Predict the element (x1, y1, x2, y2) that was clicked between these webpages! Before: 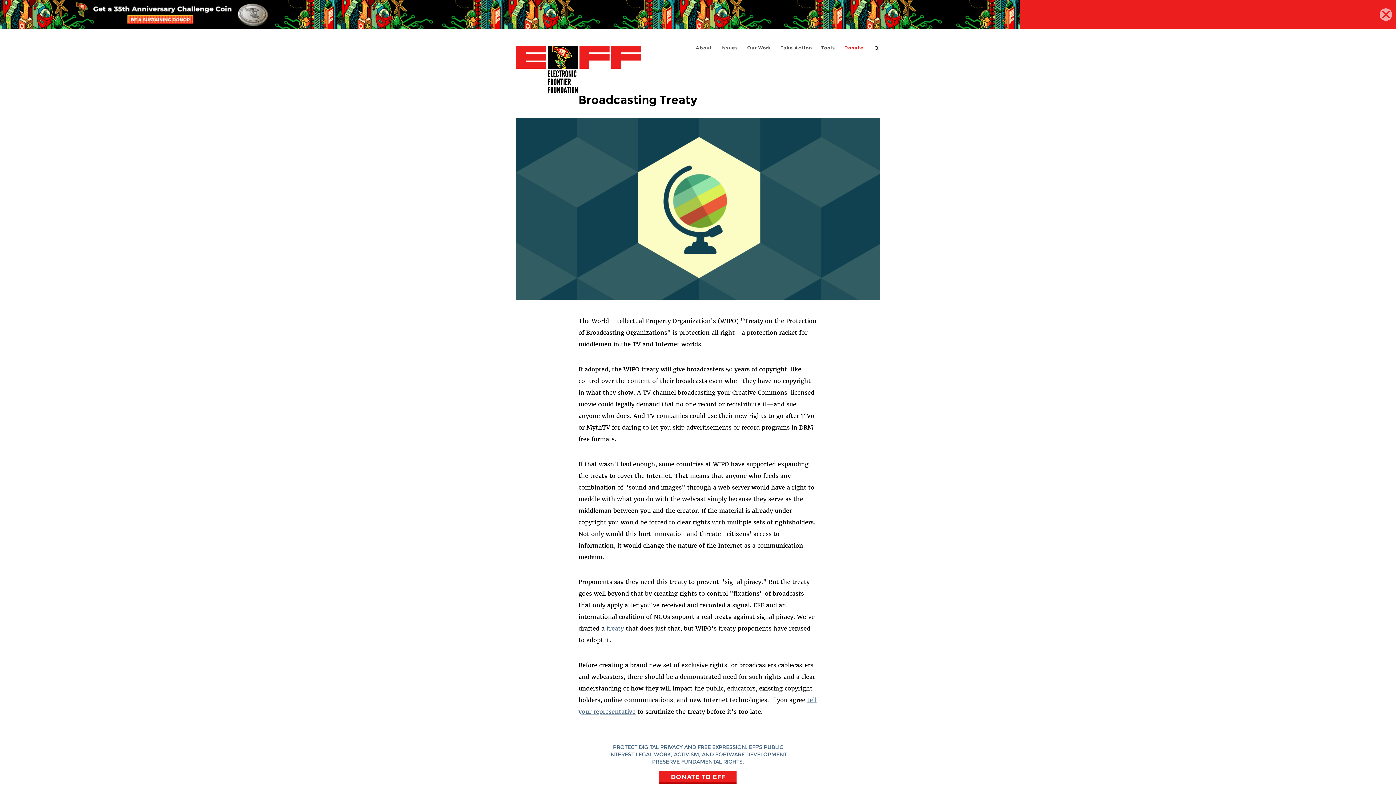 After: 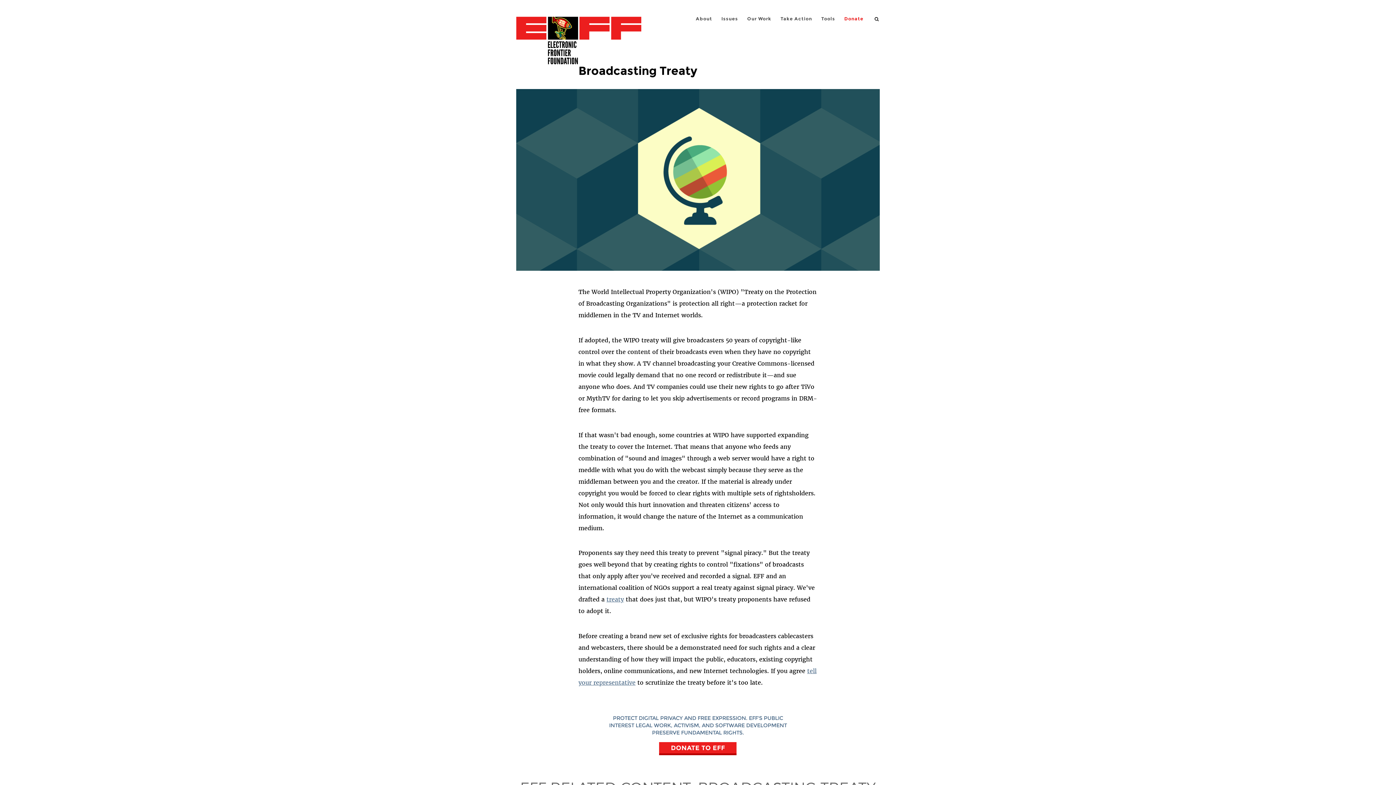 Action: bbox: (1380, 8, 1392, 20)